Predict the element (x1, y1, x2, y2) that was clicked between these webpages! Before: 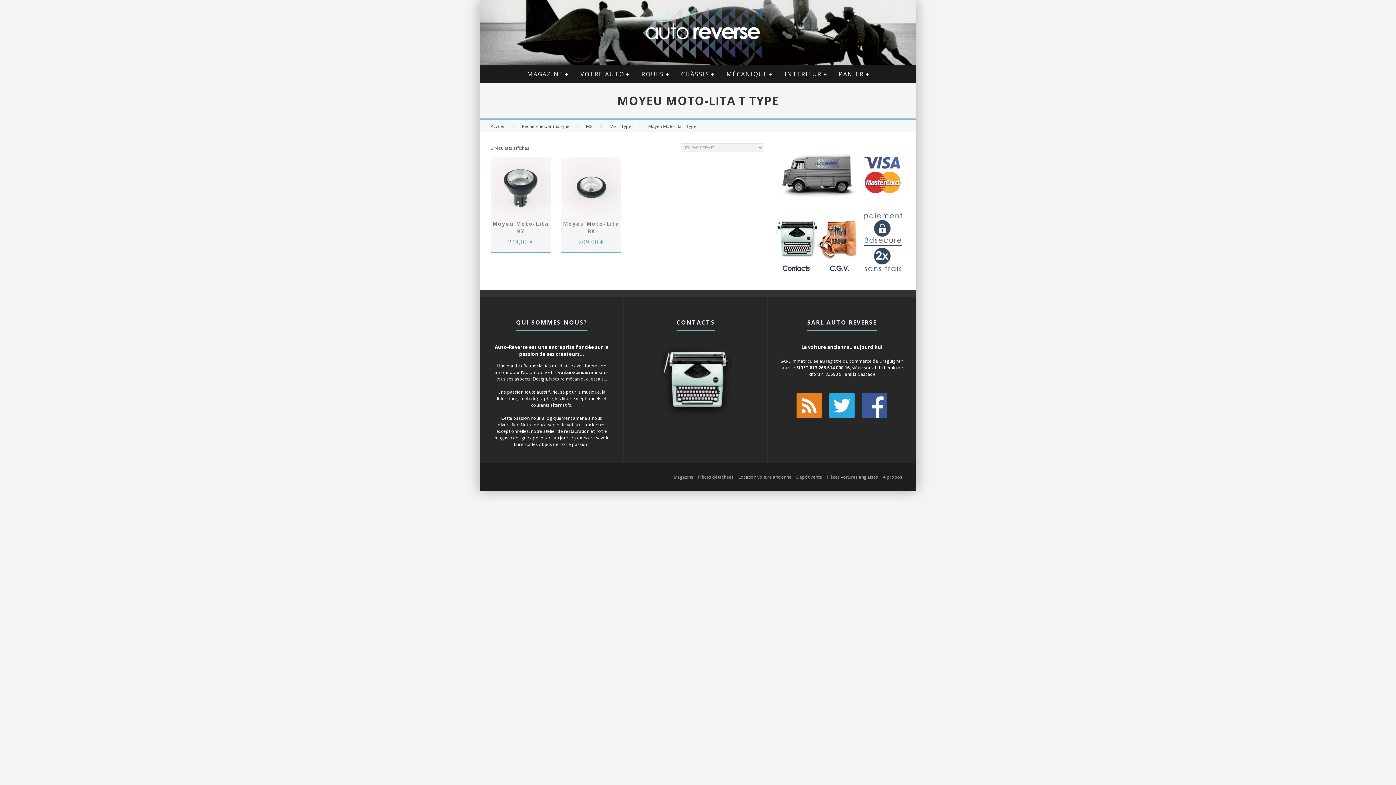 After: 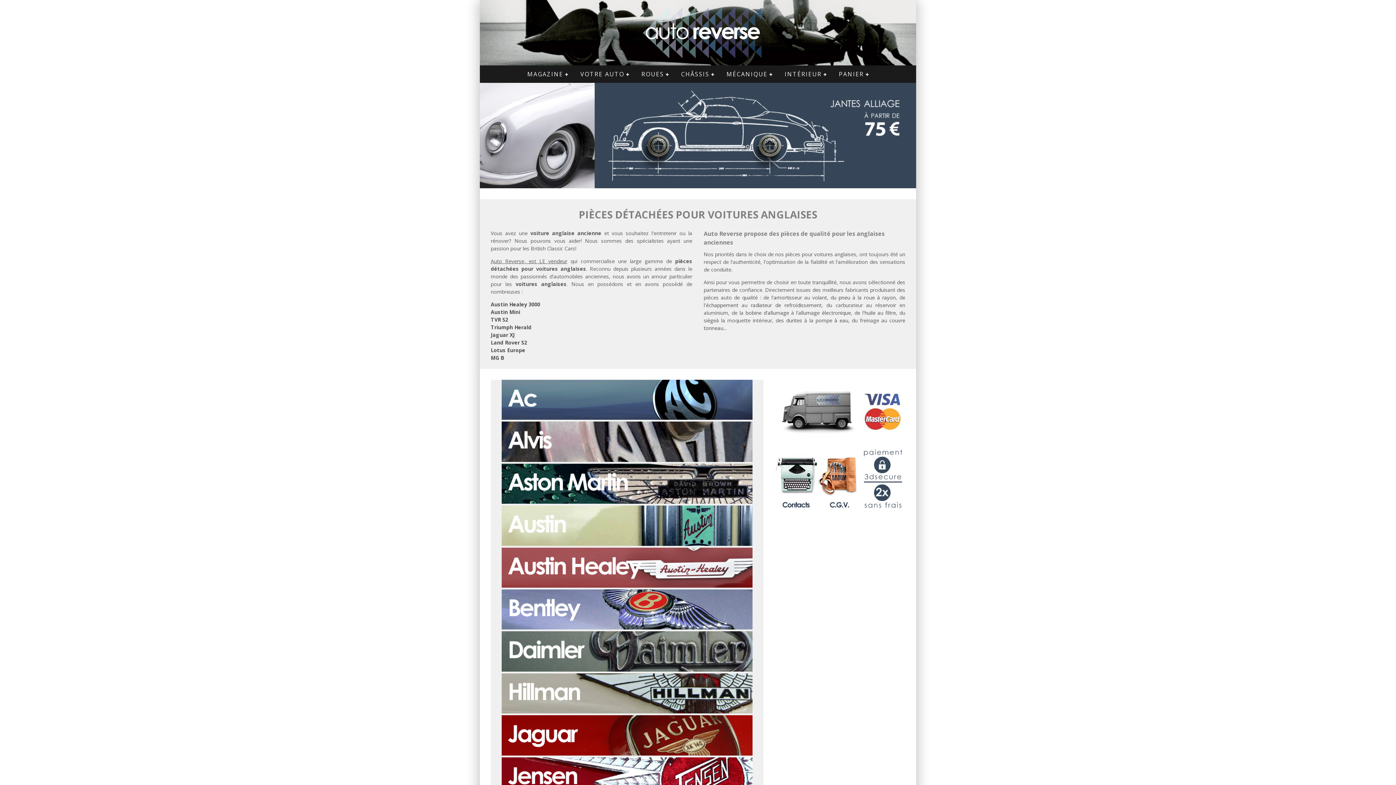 Action: label: Pièces voitures anglaises bbox: (827, 474, 878, 480)